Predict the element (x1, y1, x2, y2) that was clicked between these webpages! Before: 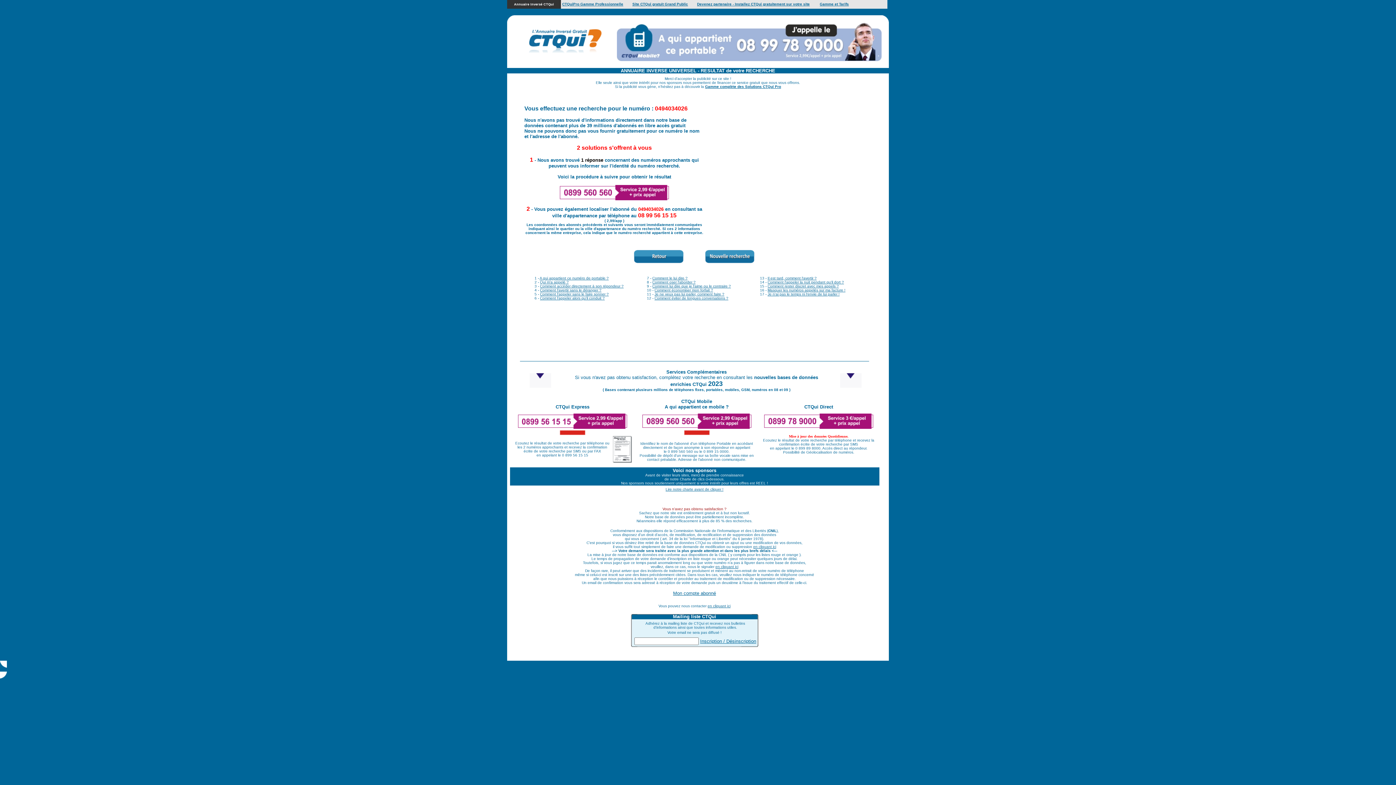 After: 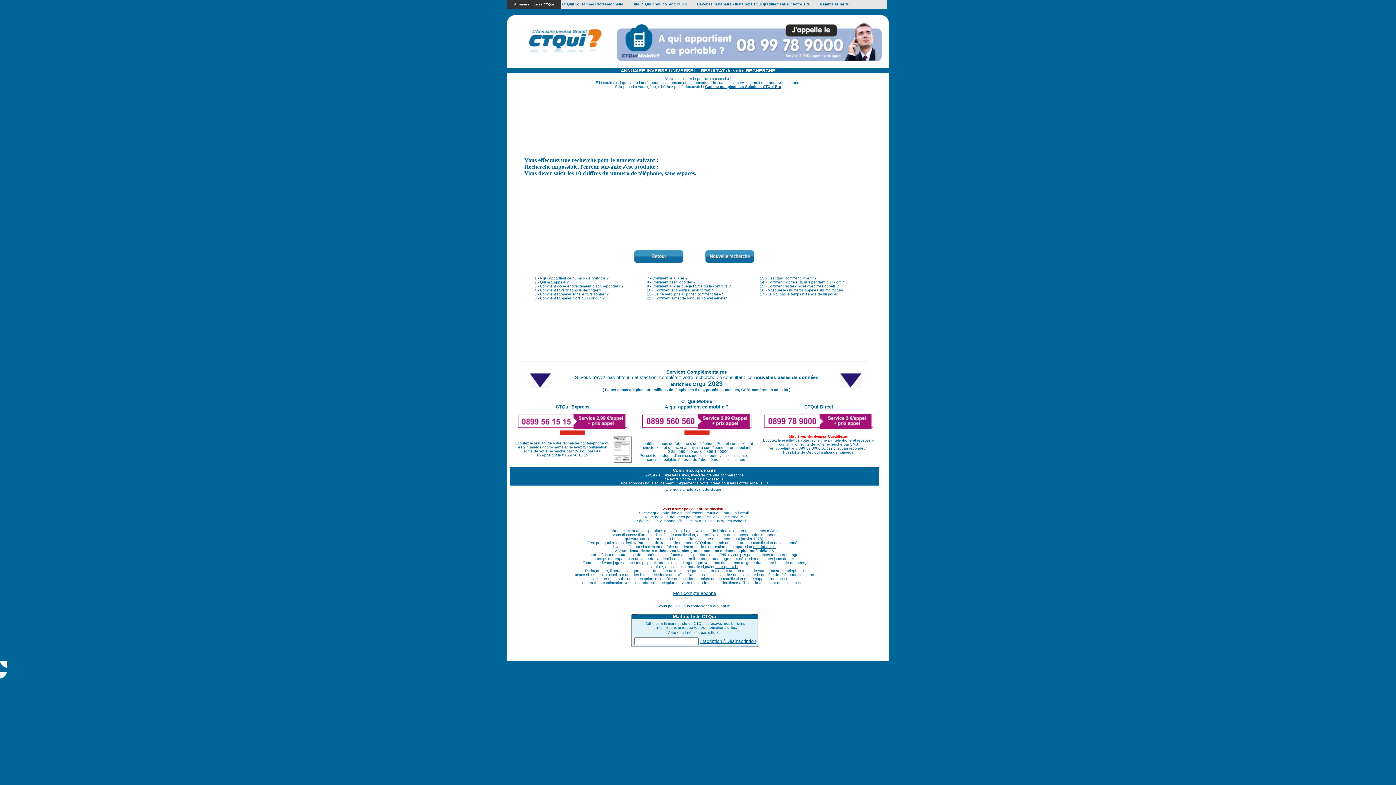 Action: bbox: (700, 638, 756, 644) label: Inscription / Désinscription